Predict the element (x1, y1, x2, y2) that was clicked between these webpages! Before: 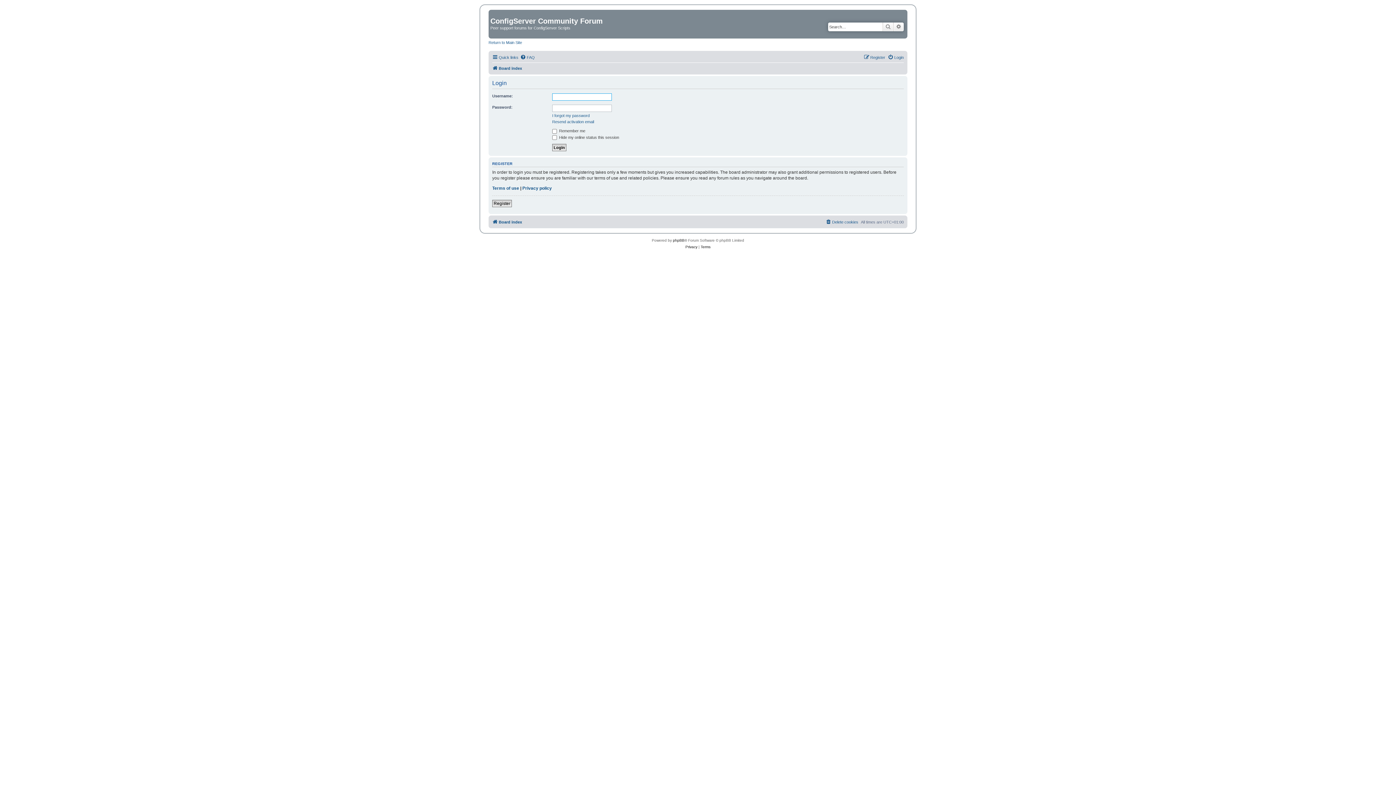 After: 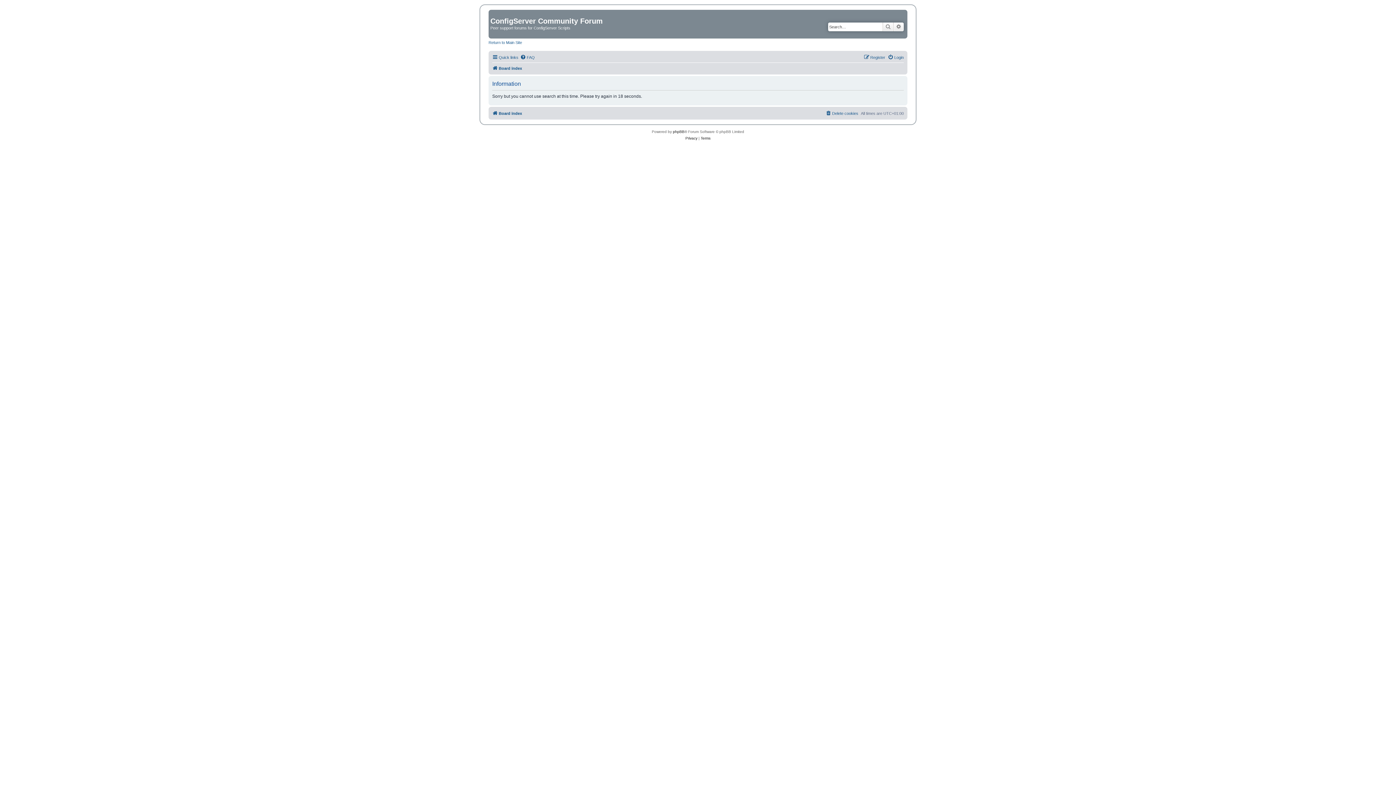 Action: bbox: (893, 22, 904, 31) label: Advanced search